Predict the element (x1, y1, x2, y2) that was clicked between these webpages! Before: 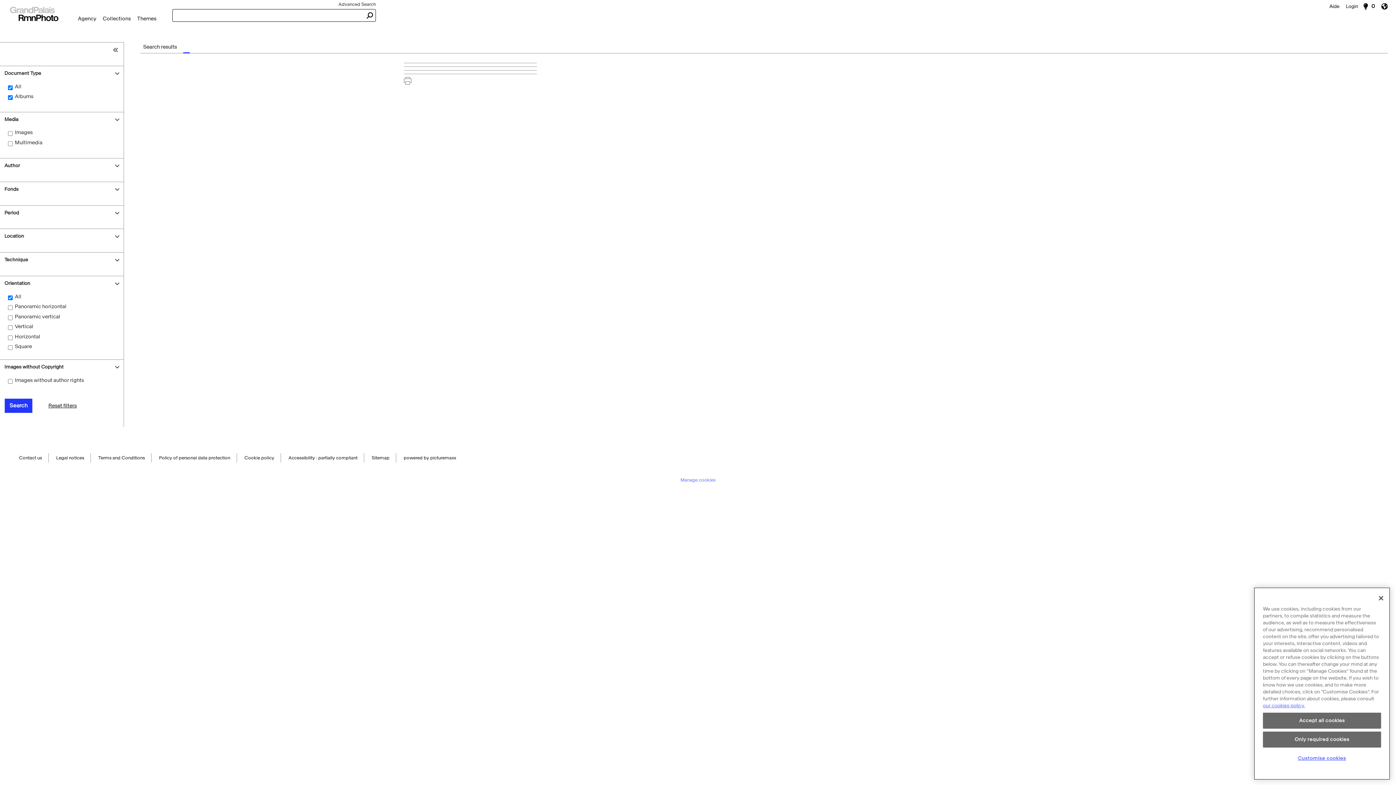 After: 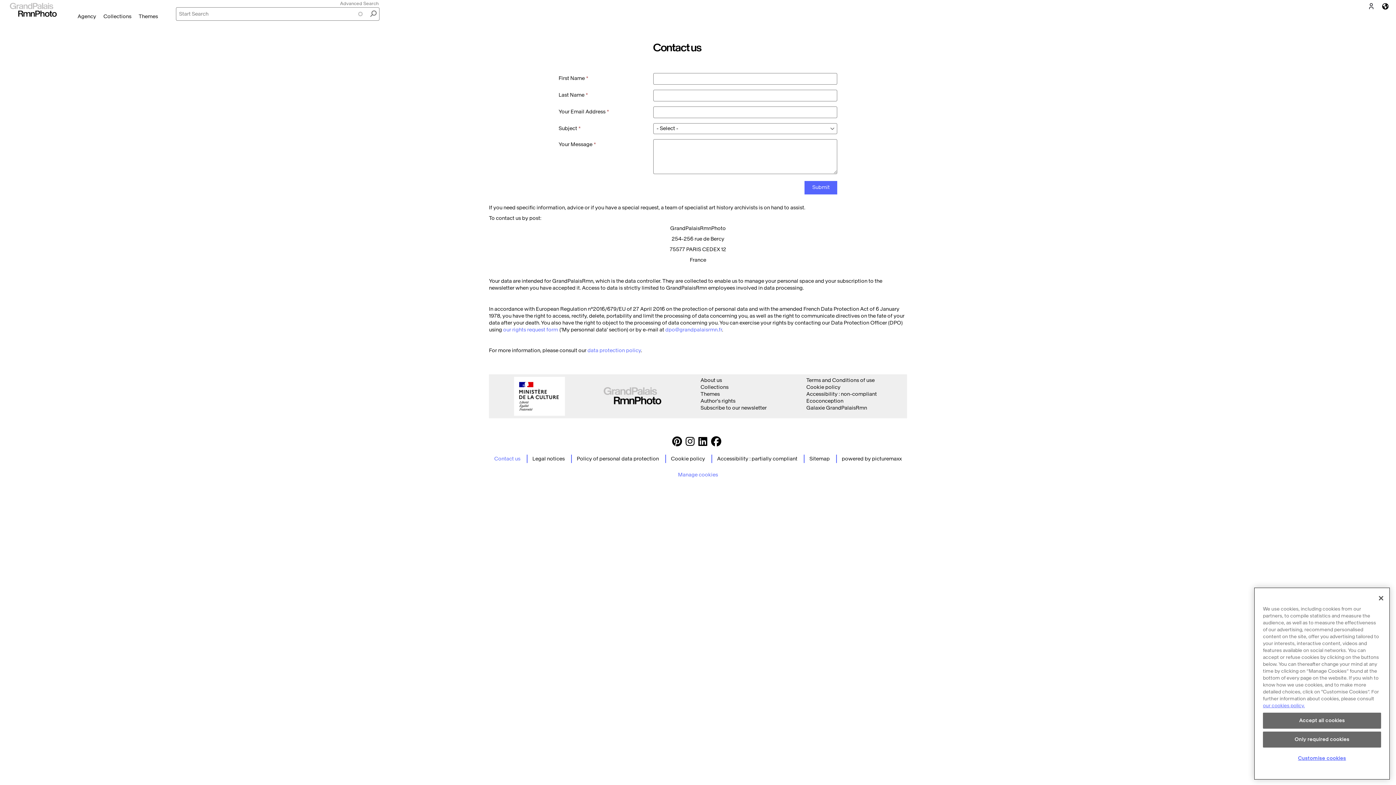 Action: label: Contact us bbox: (19, 453, 42, 463)